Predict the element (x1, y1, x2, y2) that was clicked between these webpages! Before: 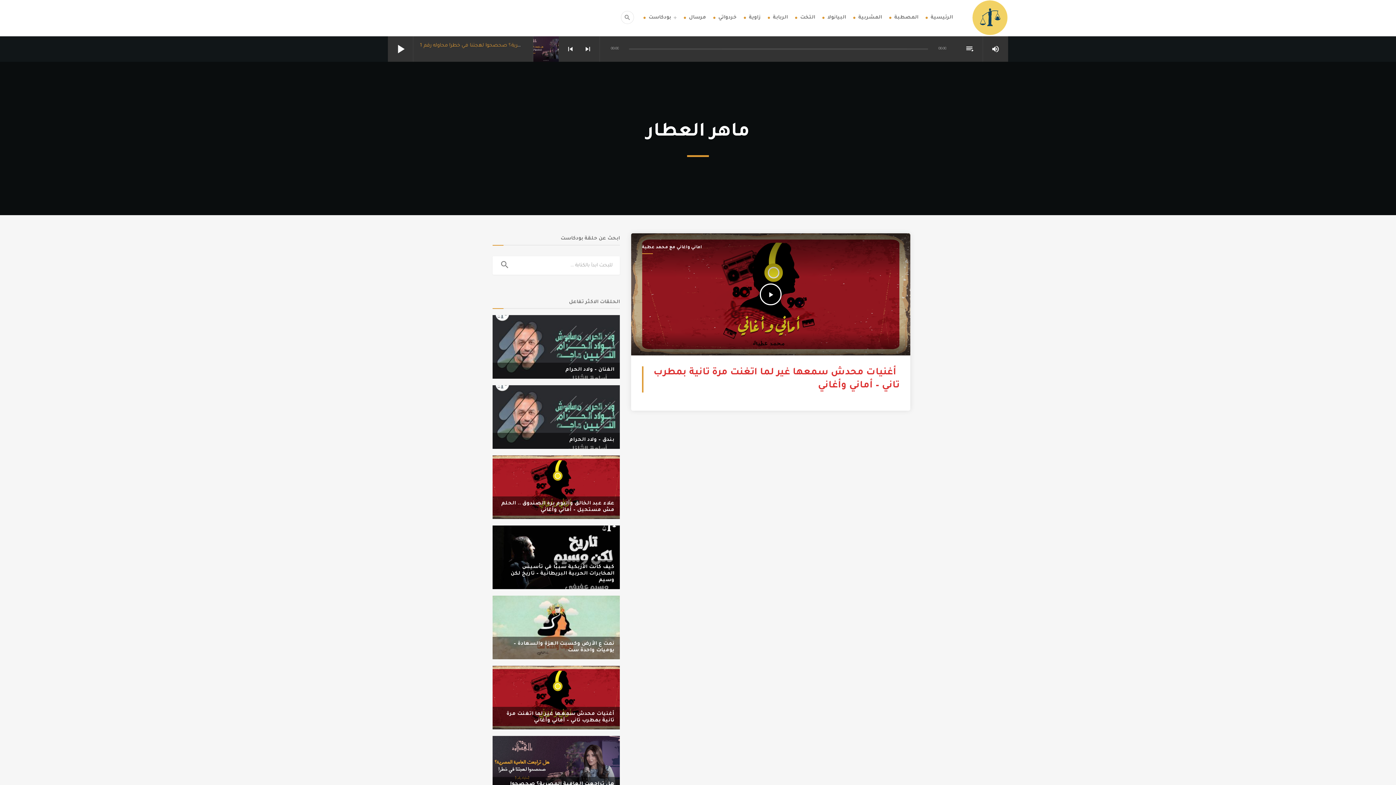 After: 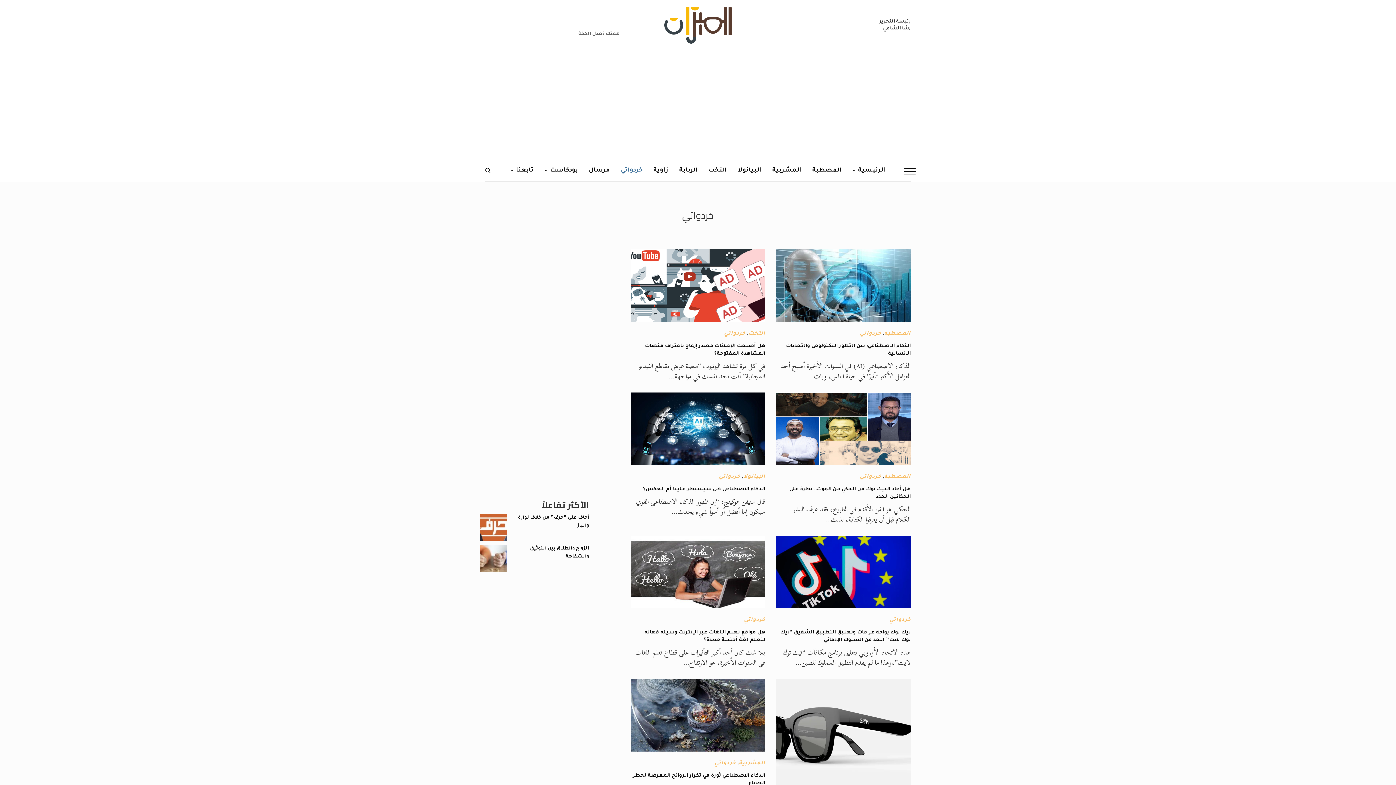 Action: bbox: (718, 9, 736, 26) label: خردواتي